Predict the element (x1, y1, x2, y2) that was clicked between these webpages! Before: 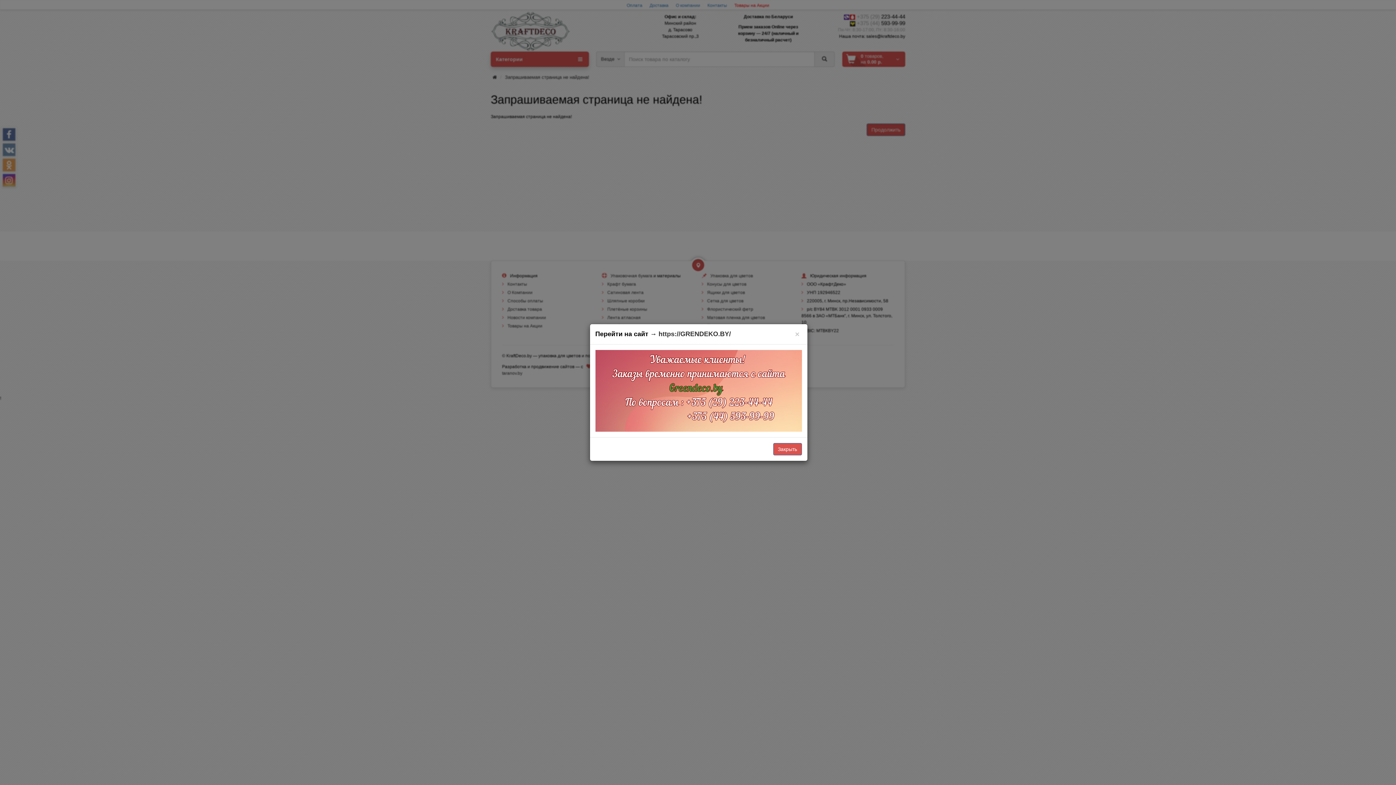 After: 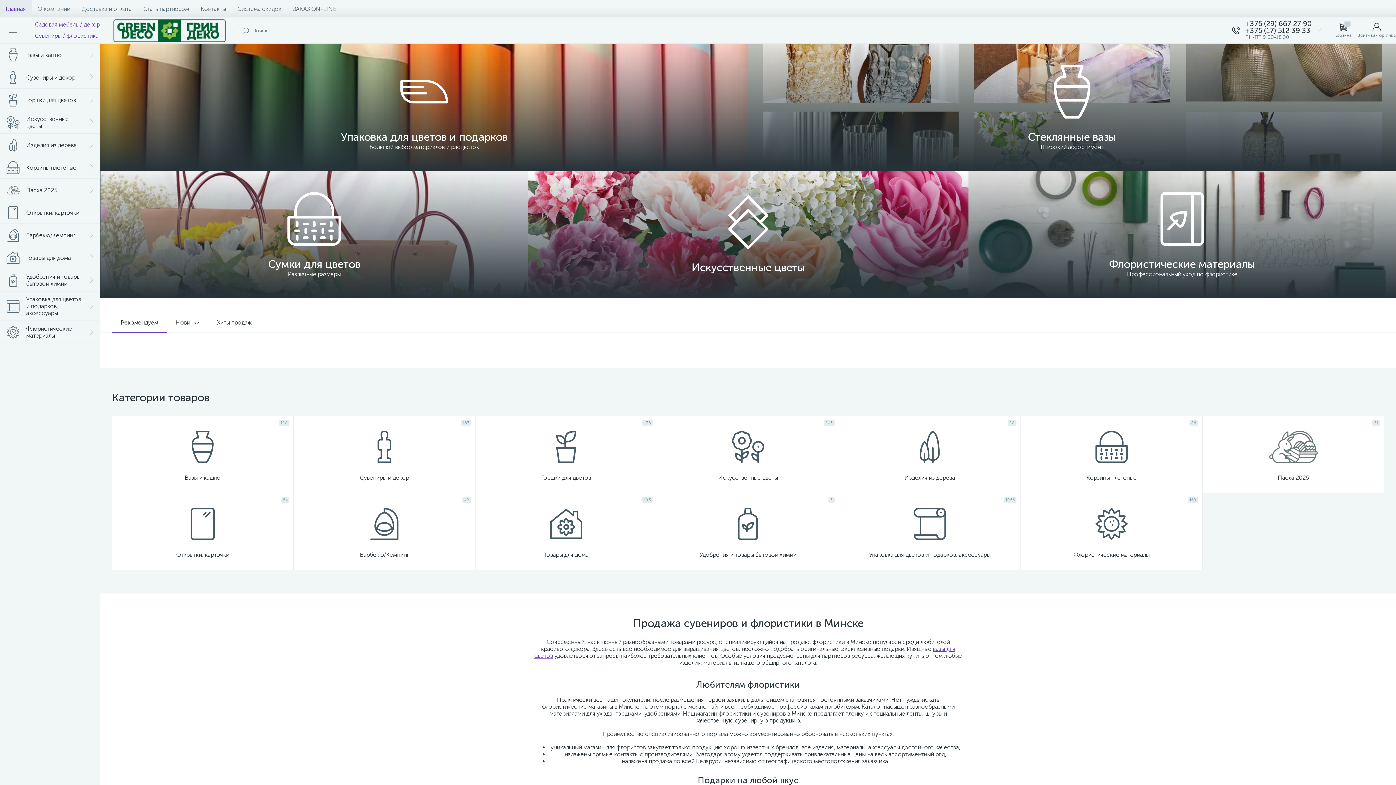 Action: bbox: (595, 388, 802, 393)